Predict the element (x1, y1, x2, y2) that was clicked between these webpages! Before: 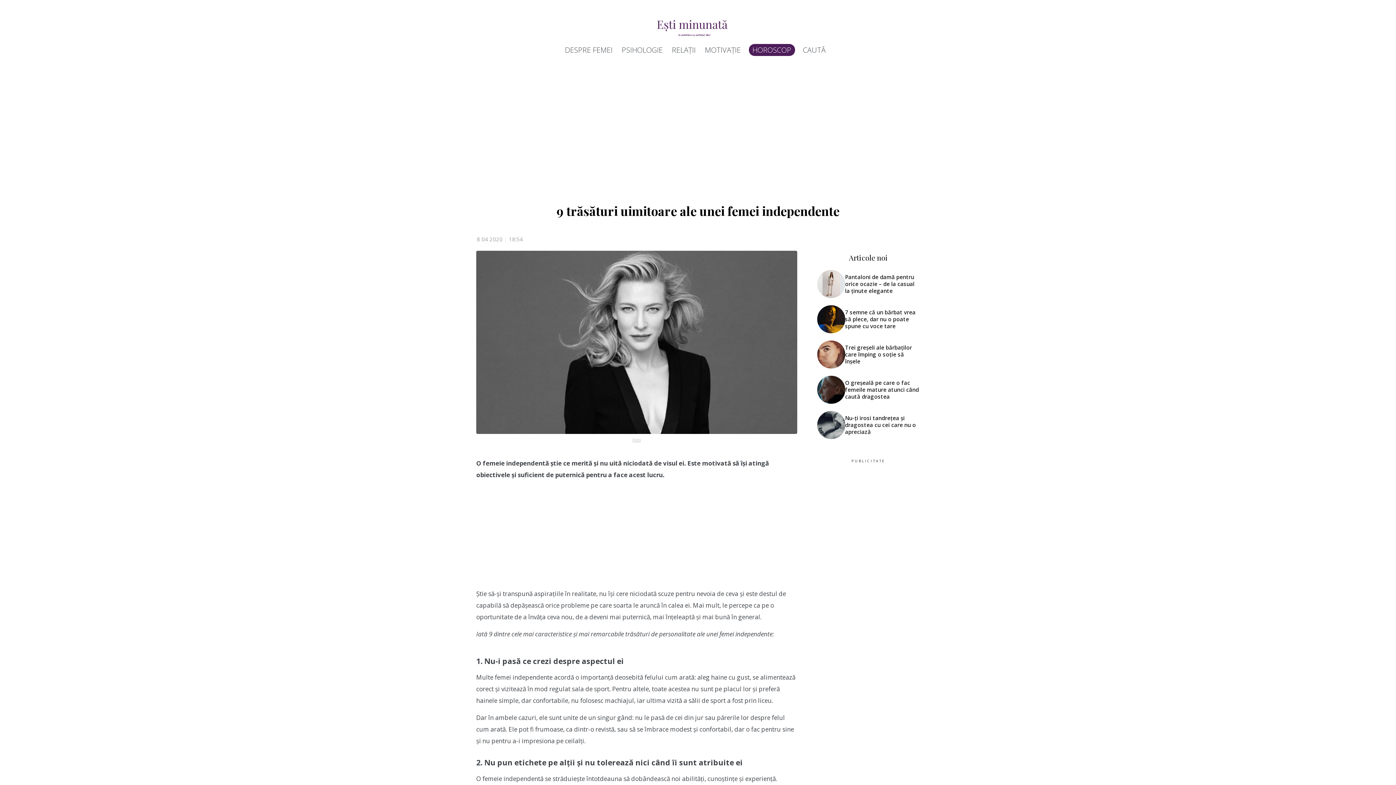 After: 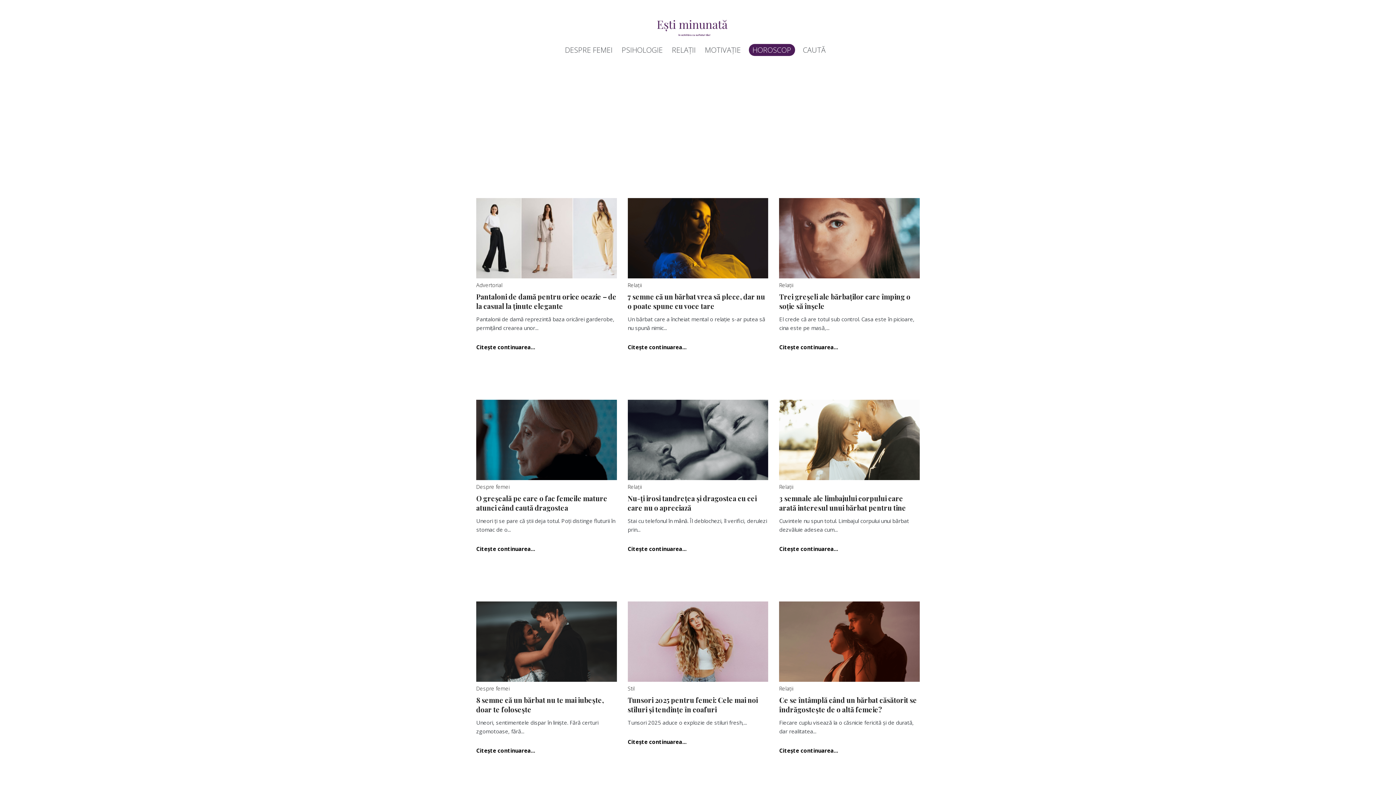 Action: bbox: (649, 14, 740, 39)